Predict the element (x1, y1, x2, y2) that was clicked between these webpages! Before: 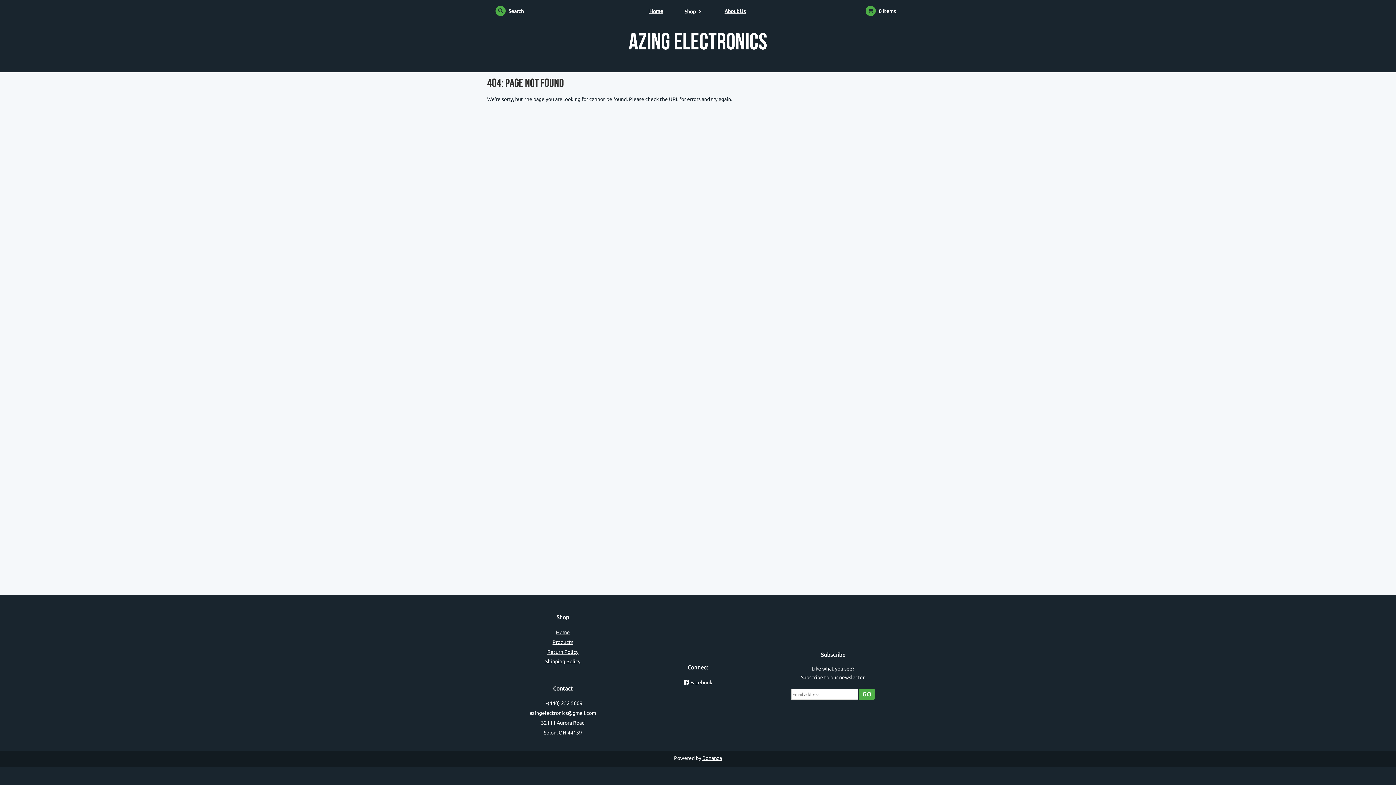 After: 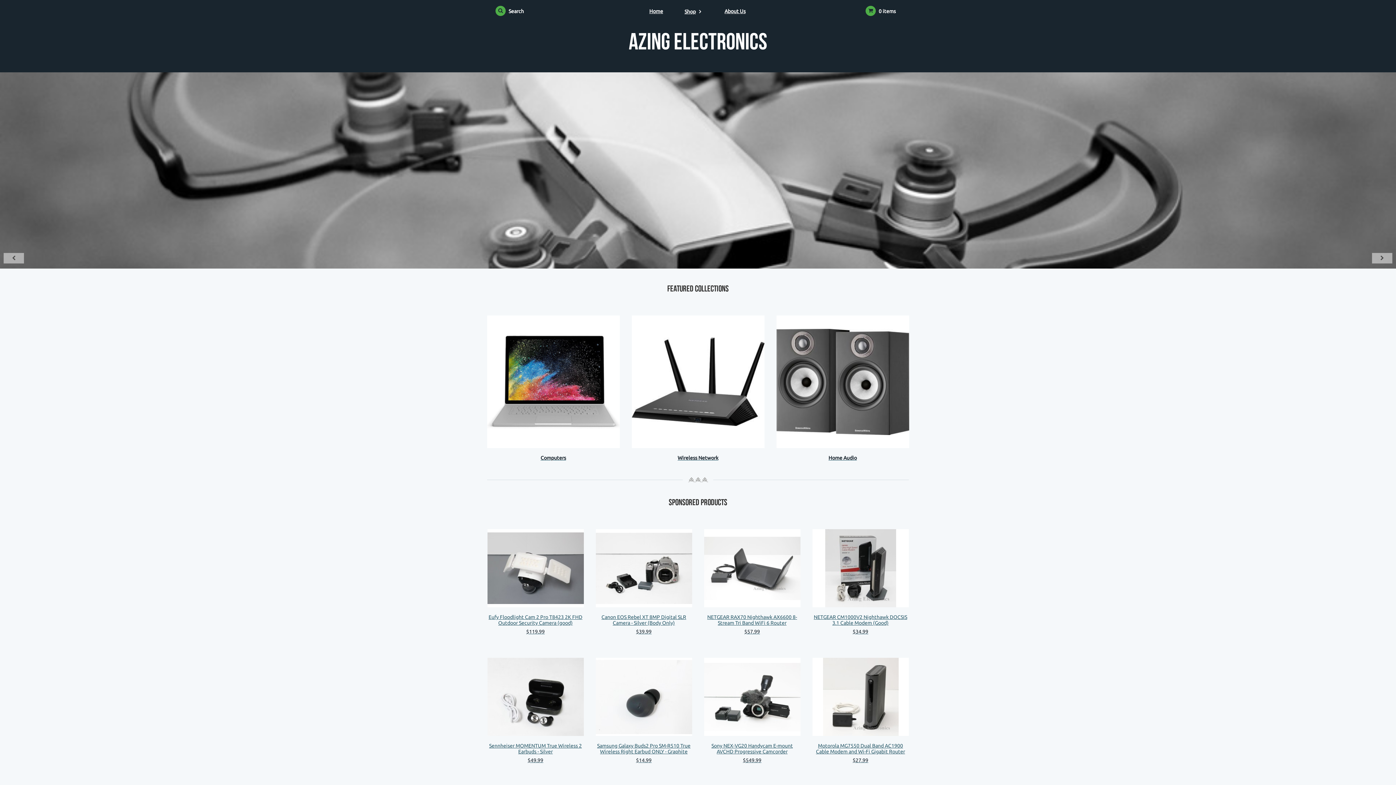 Action: label: Azing Electronics bbox: (174, 32, 1221, 55)